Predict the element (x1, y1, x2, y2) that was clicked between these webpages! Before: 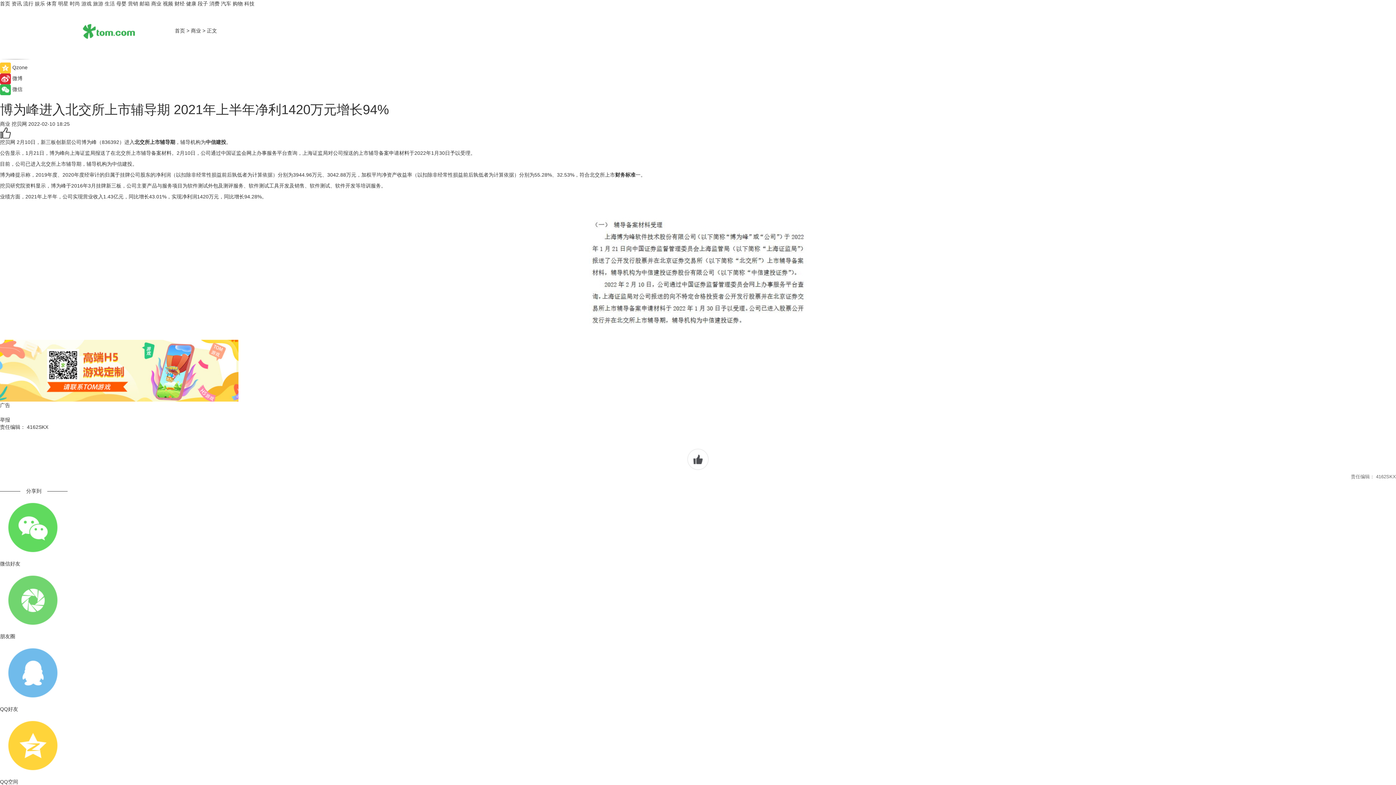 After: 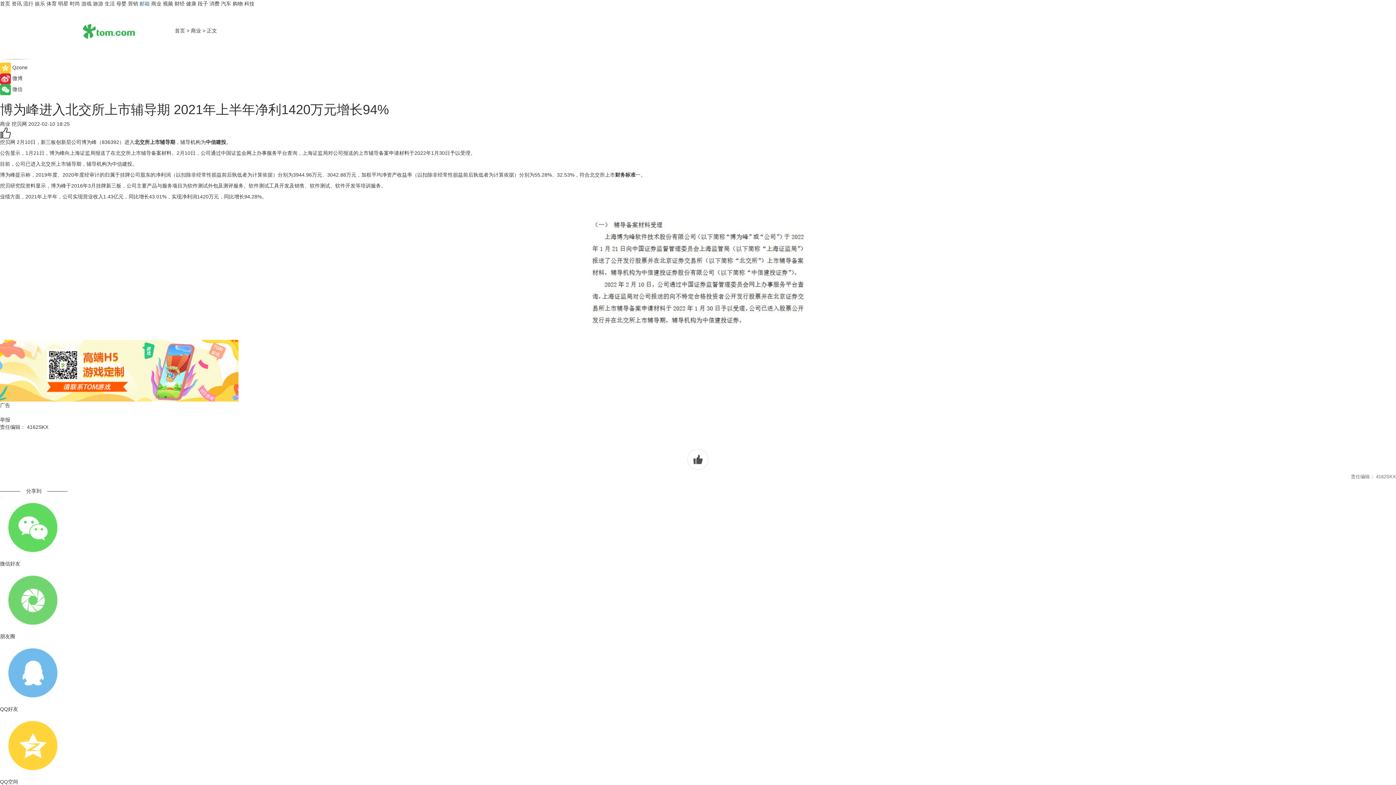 Action: bbox: (139, 0, 149, 6) label: 邮箱